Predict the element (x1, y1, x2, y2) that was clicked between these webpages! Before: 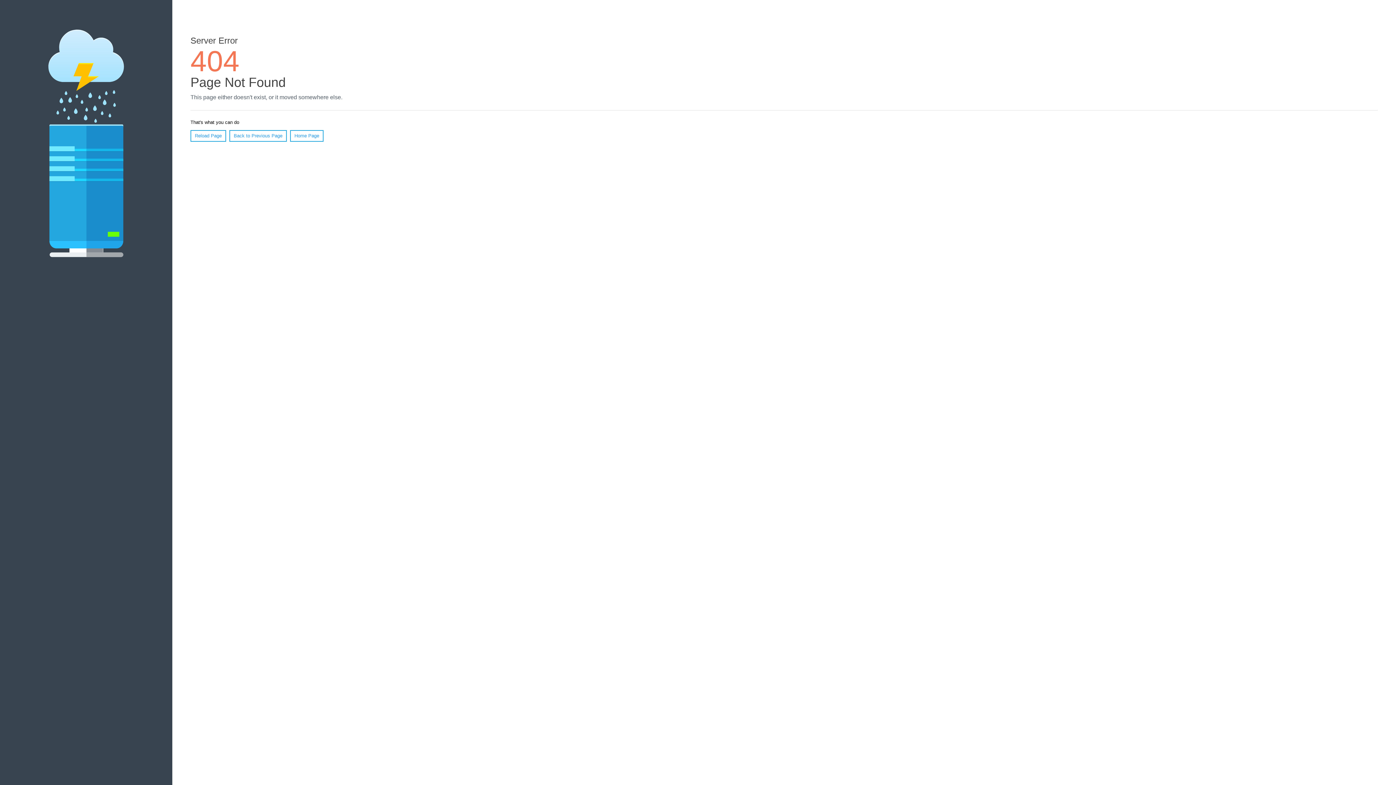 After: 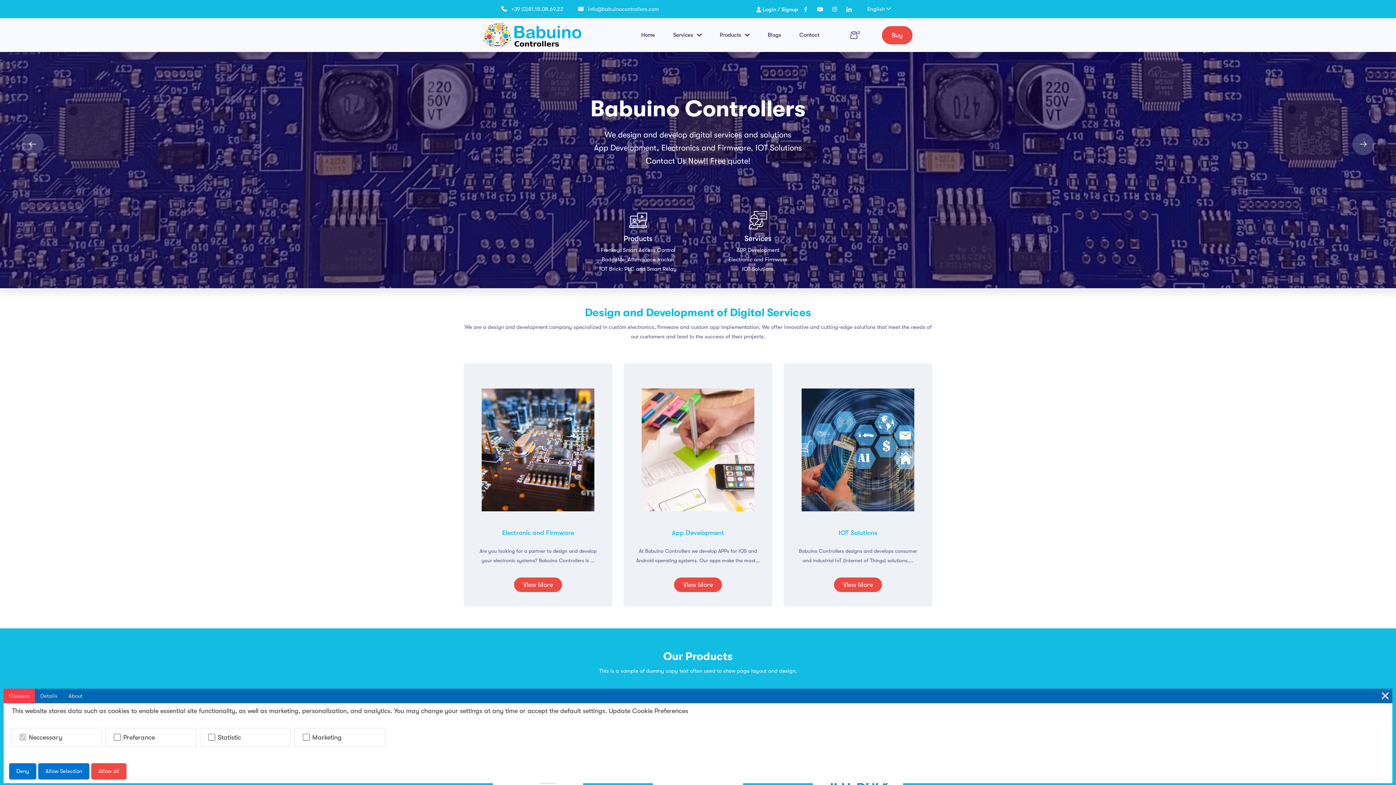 Action: bbox: (290, 130, 323, 141) label: Home Page